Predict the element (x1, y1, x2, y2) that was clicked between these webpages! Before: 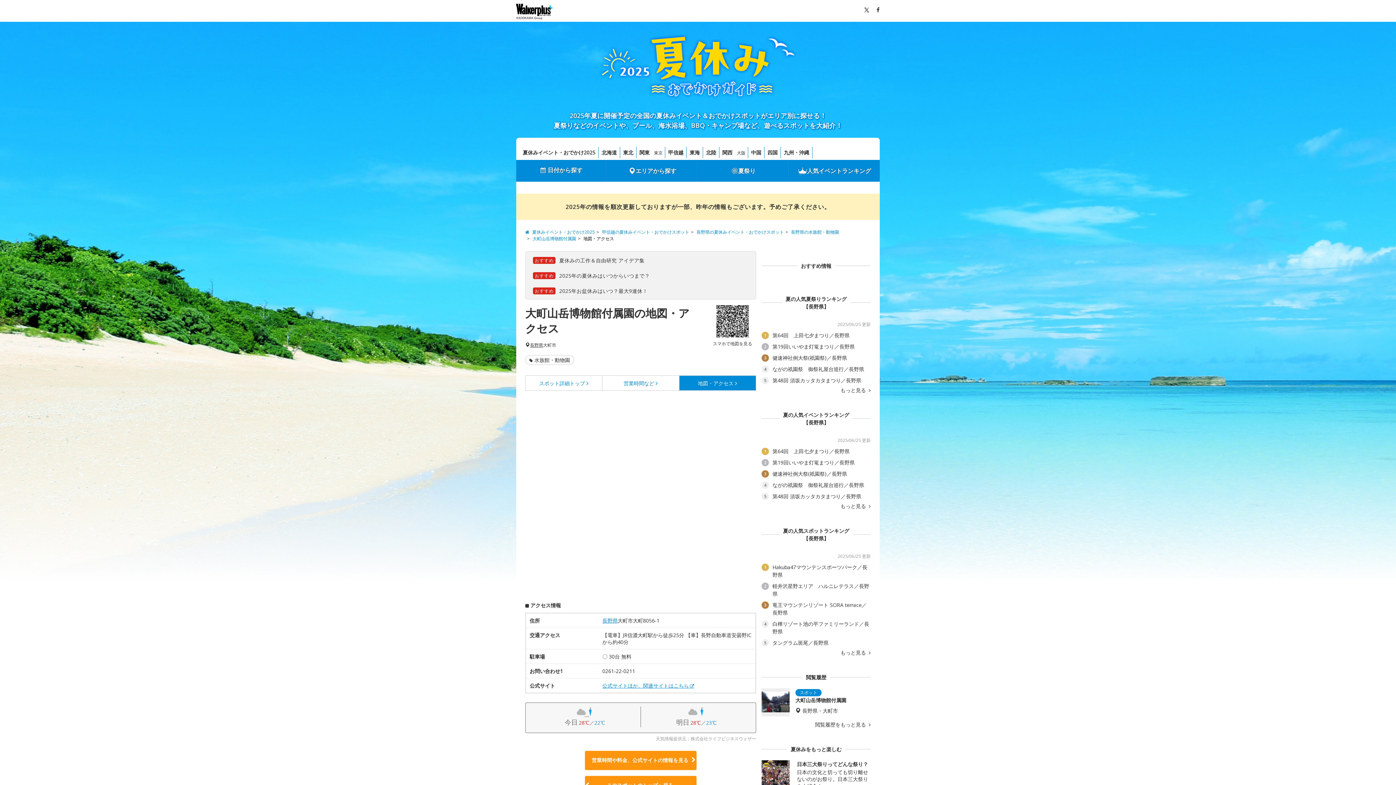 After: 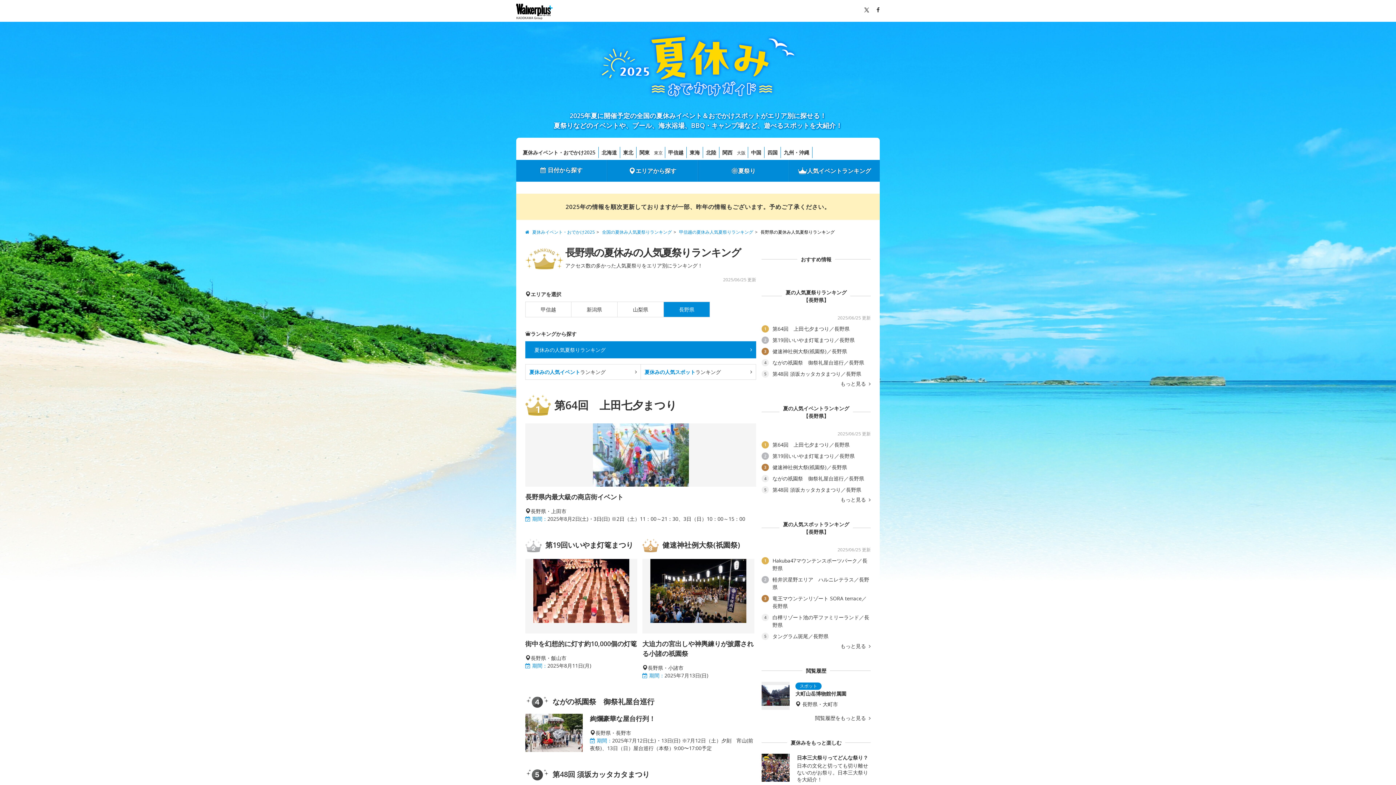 Action: label: もっと見る  bbox: (840, 387, 870, 392)